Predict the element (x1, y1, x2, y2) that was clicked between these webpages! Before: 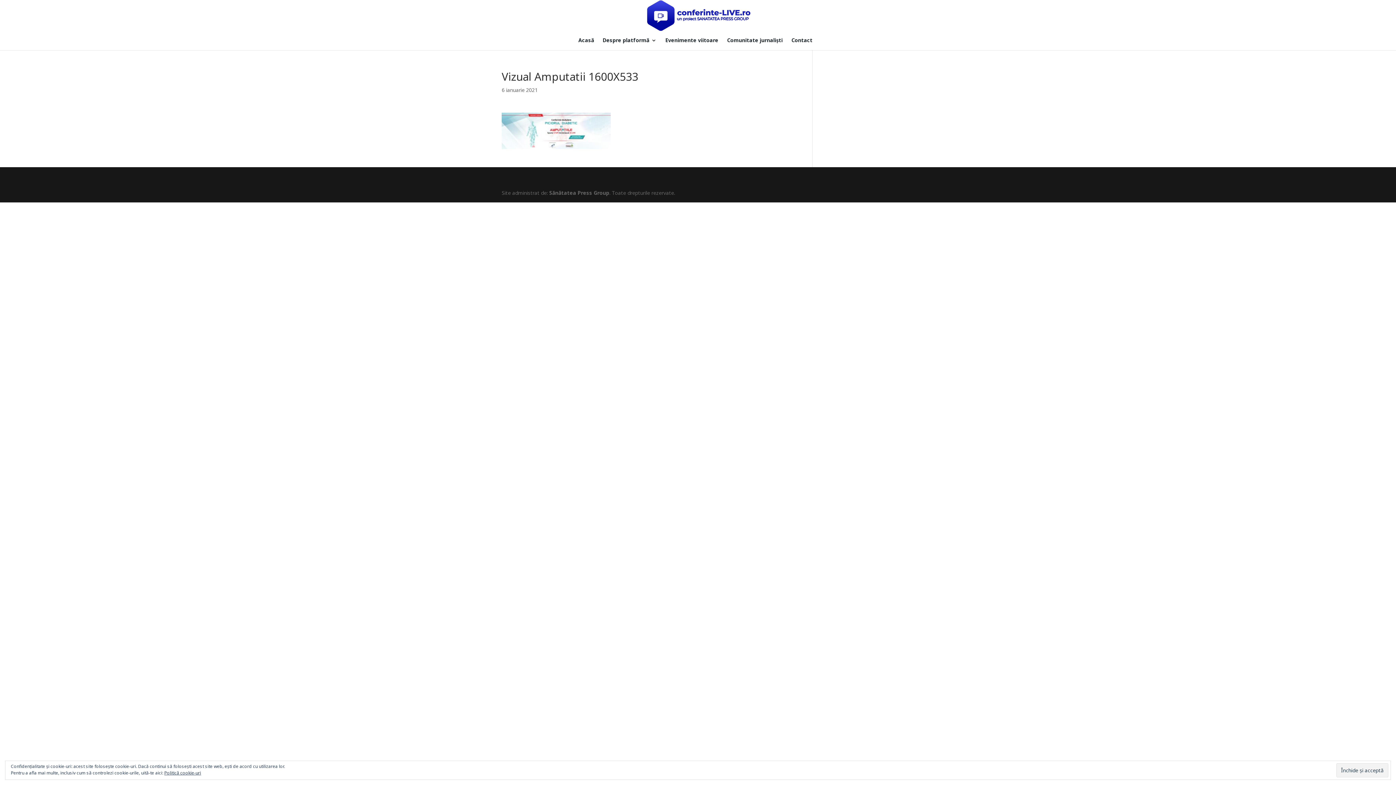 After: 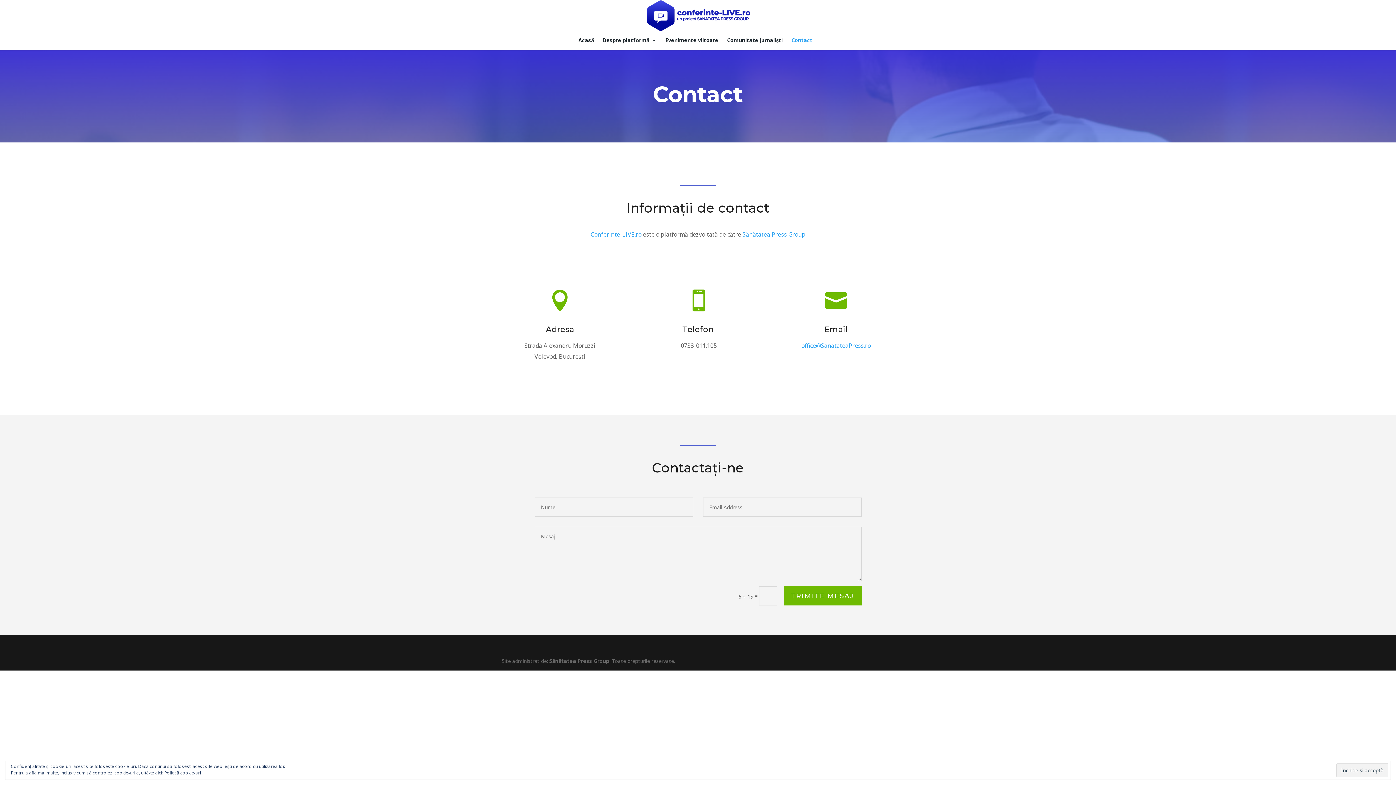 Action: bbox: (791, 37, 812, 46) label: Contact